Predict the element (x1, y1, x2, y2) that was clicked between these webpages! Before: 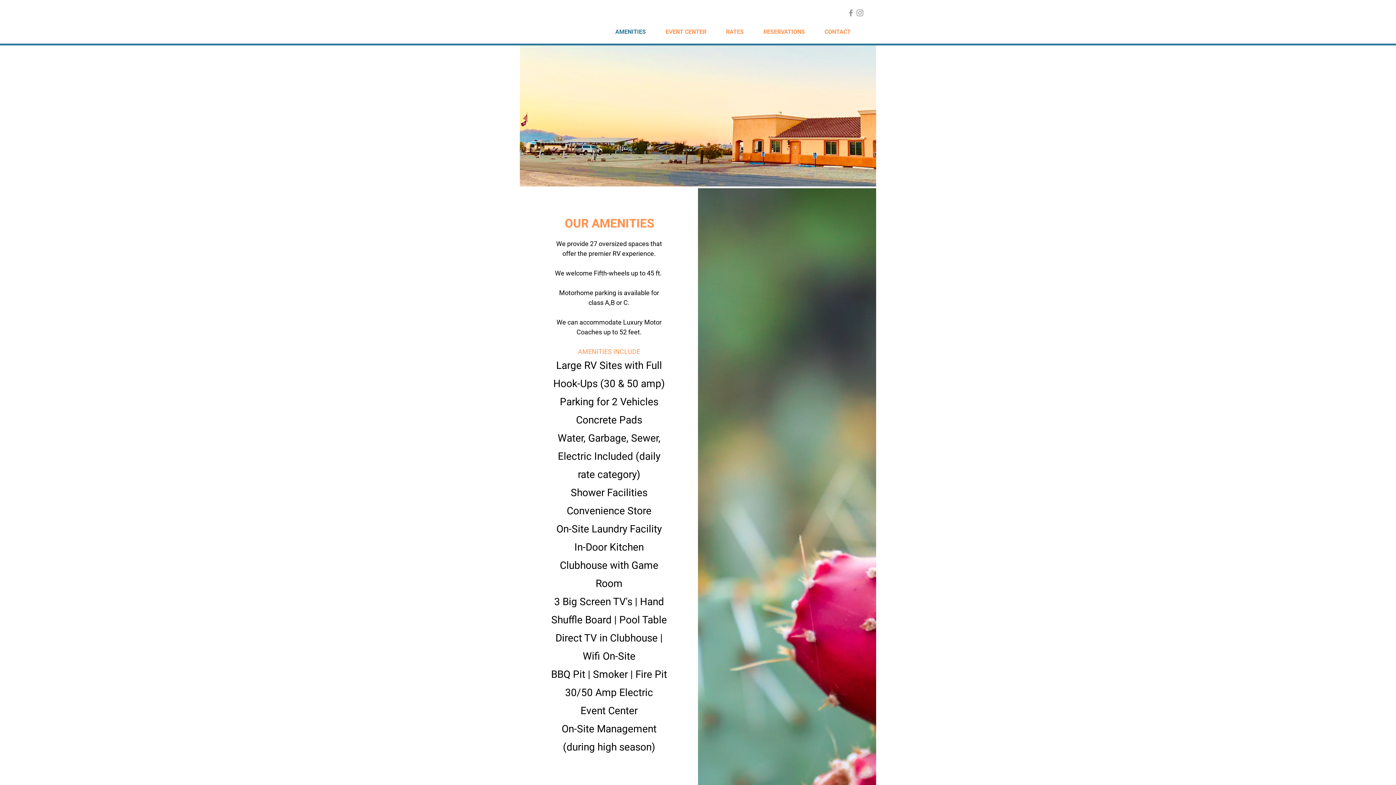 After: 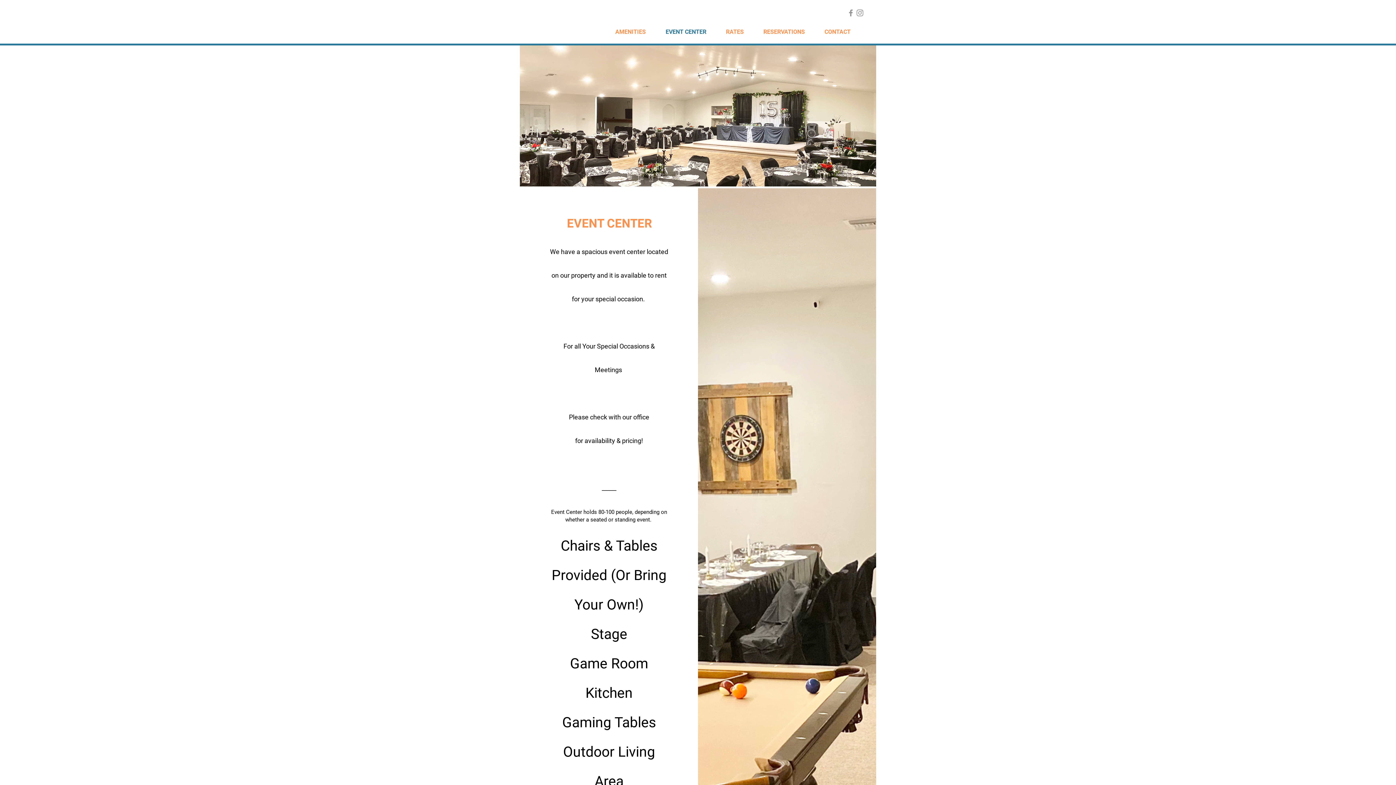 Action: label: EVENT CENTER bbox: (656, 25, 716, 38)